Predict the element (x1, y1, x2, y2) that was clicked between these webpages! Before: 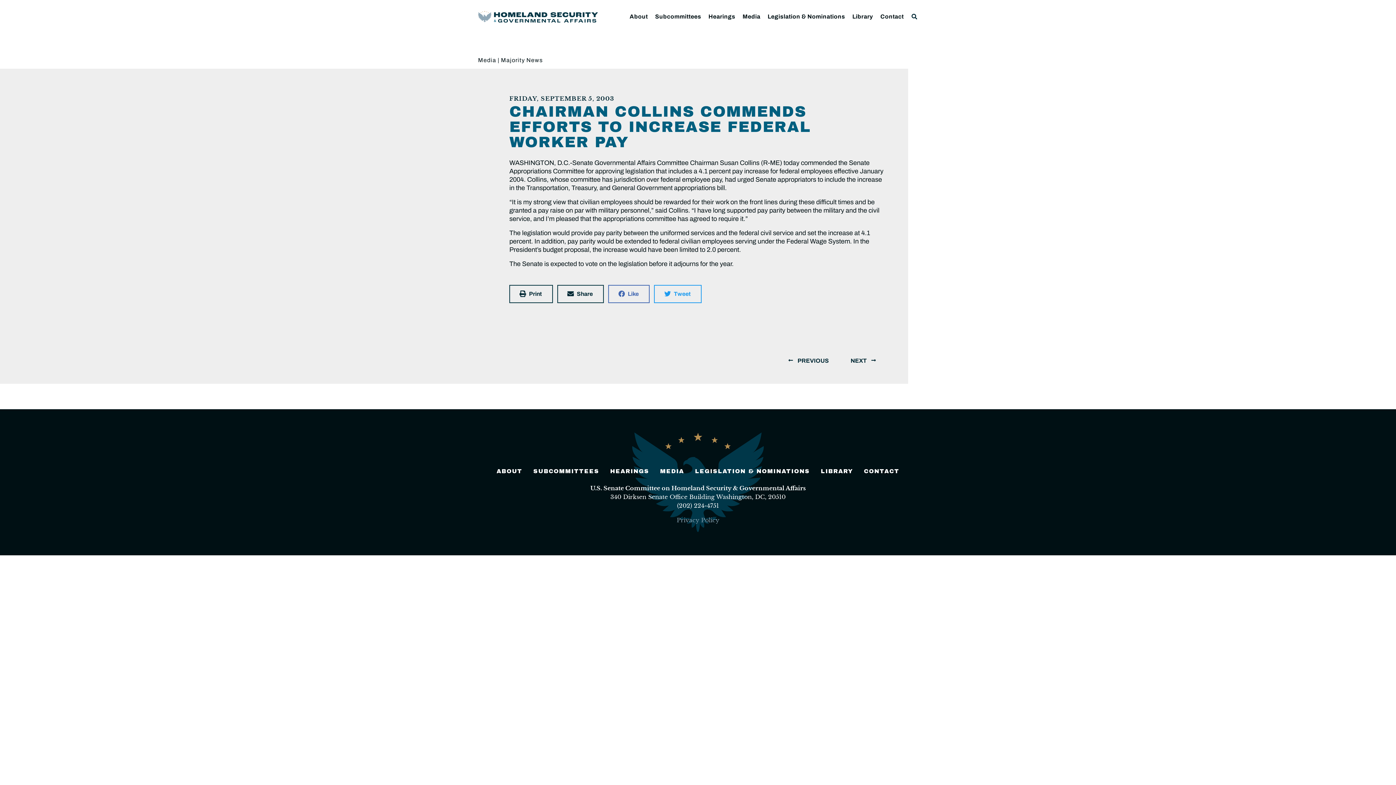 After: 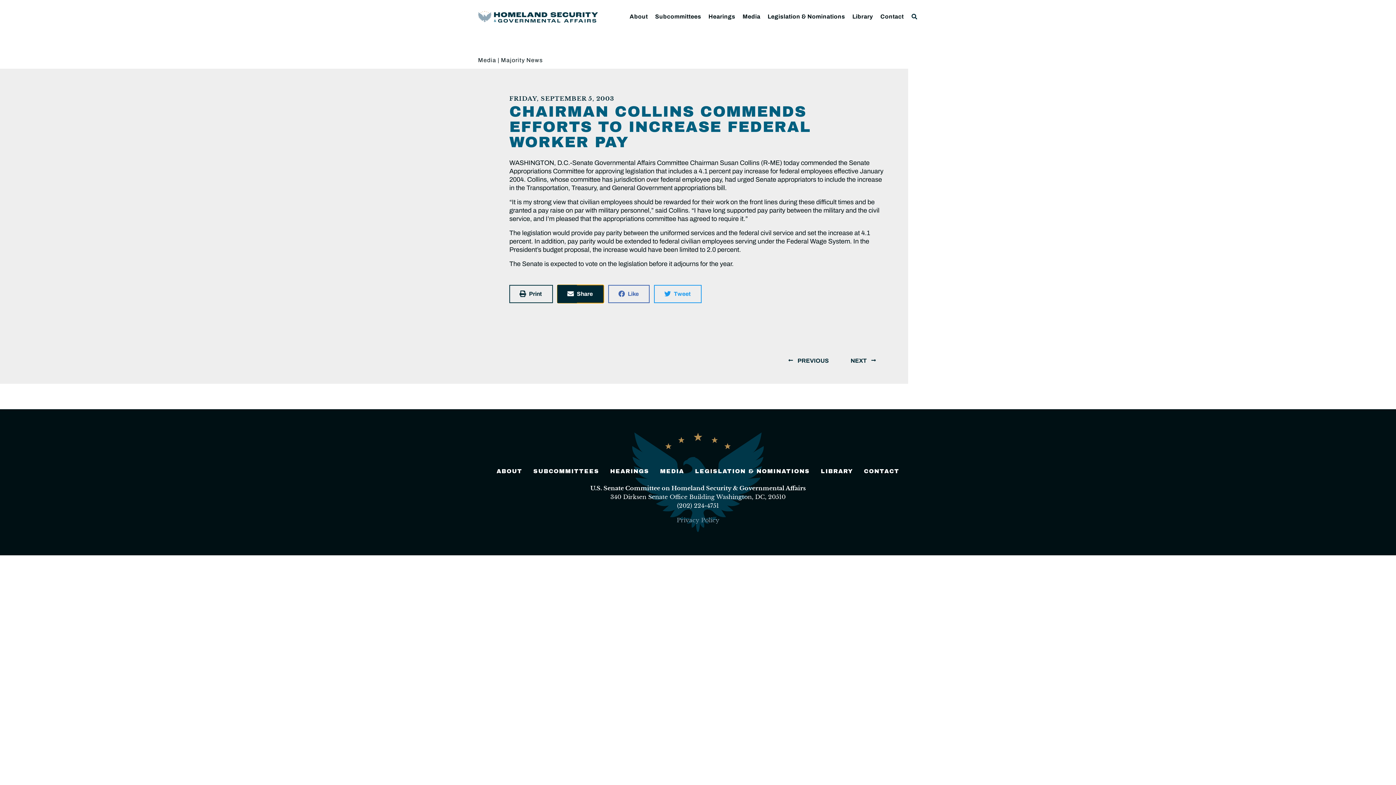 Action: bbox: (557, 284, 603, 303) label: Share on email